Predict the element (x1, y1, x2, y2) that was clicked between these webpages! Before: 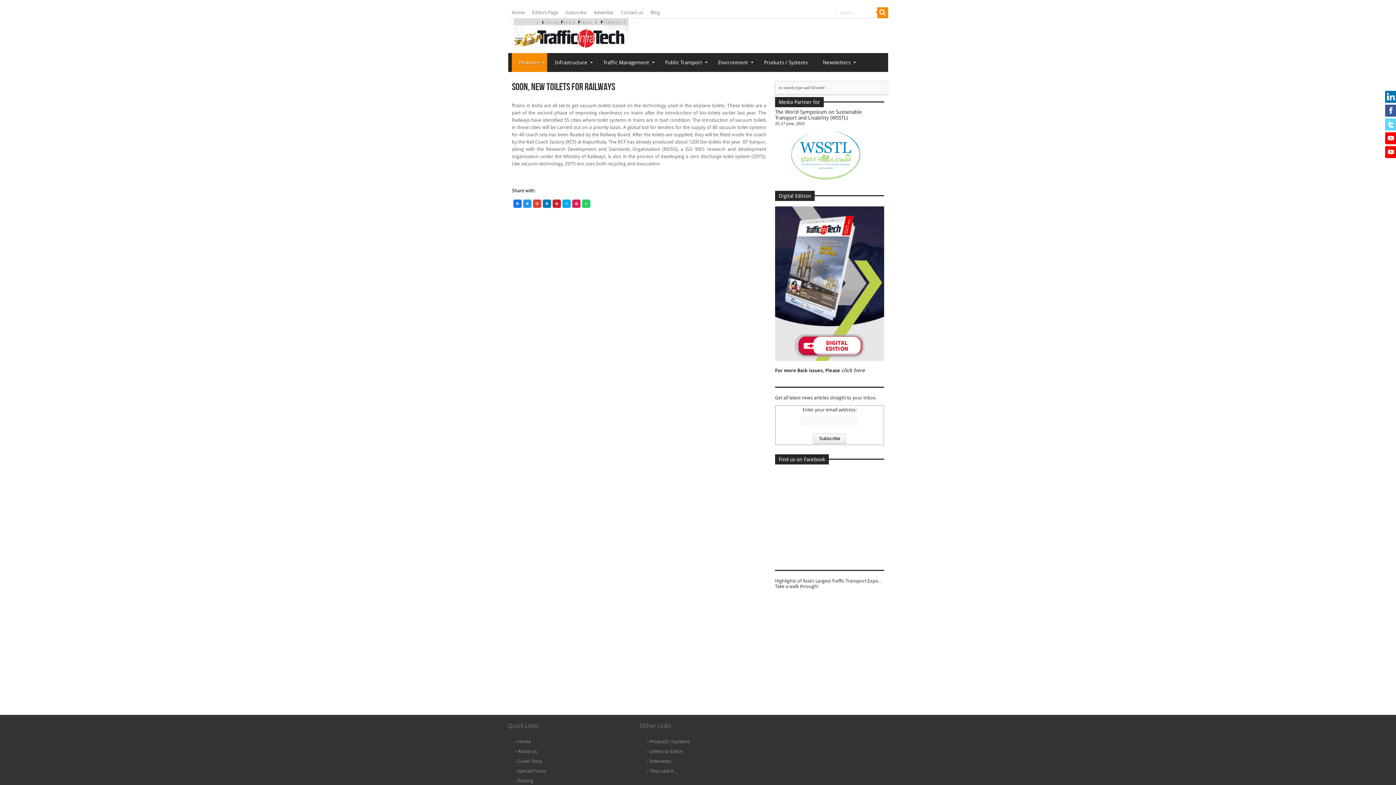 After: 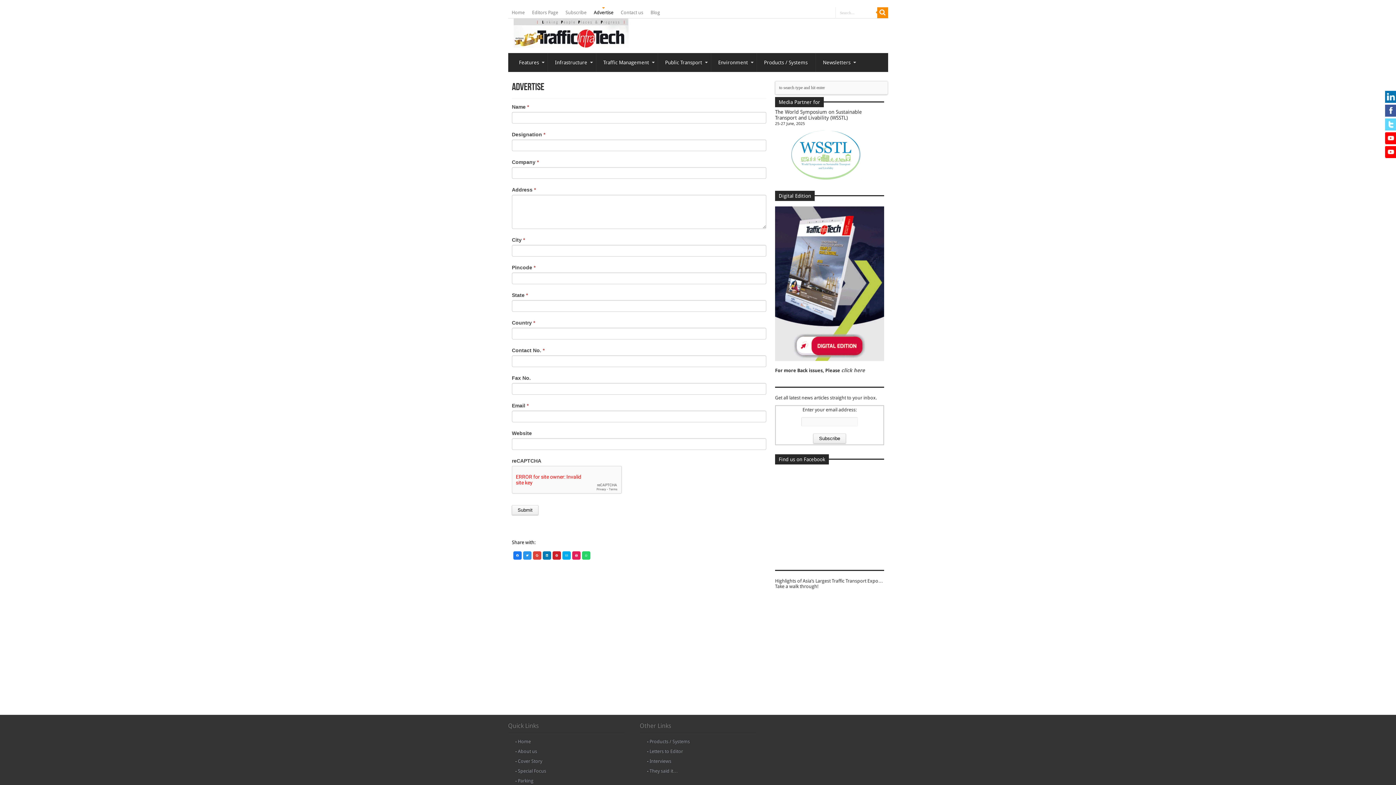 Action: label: Advertise bbox: (590, 7, 617, 18)